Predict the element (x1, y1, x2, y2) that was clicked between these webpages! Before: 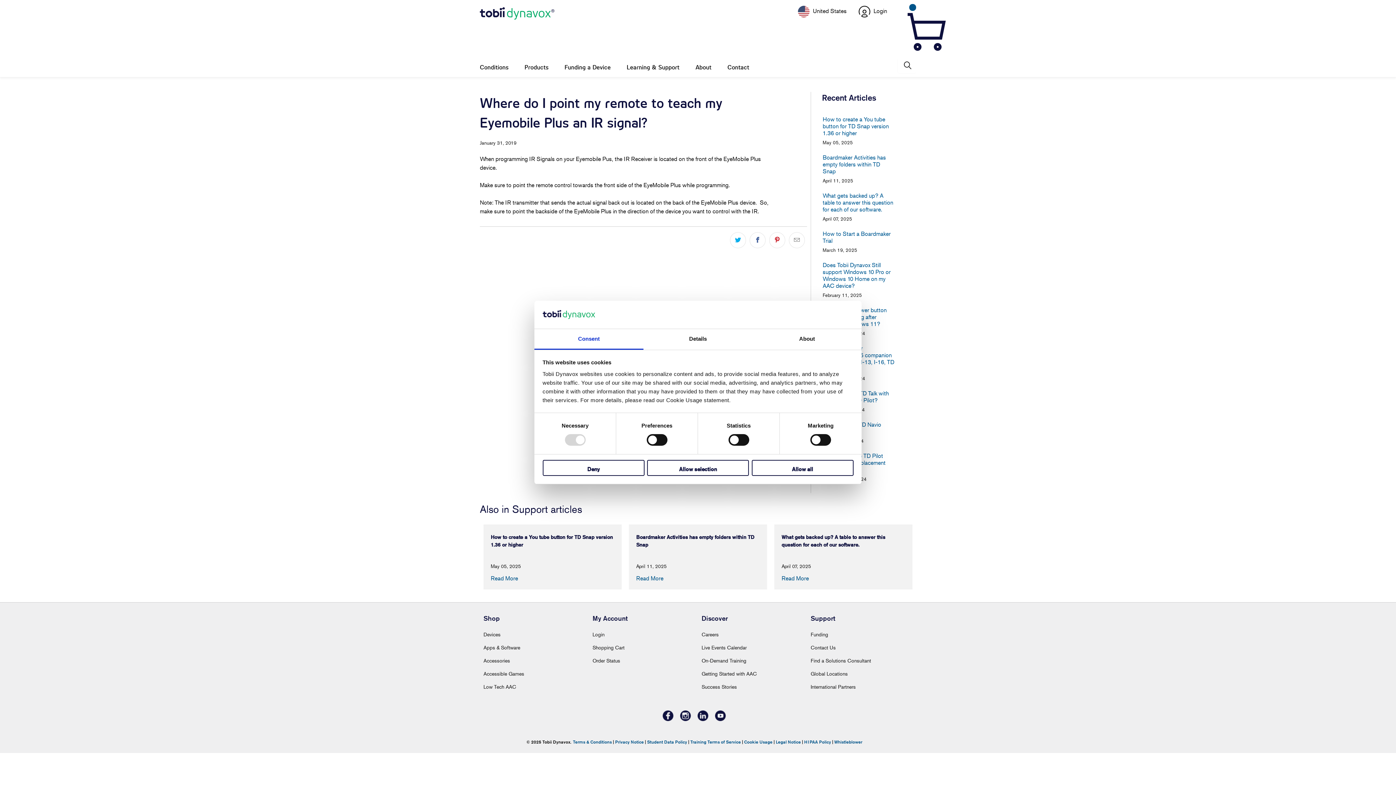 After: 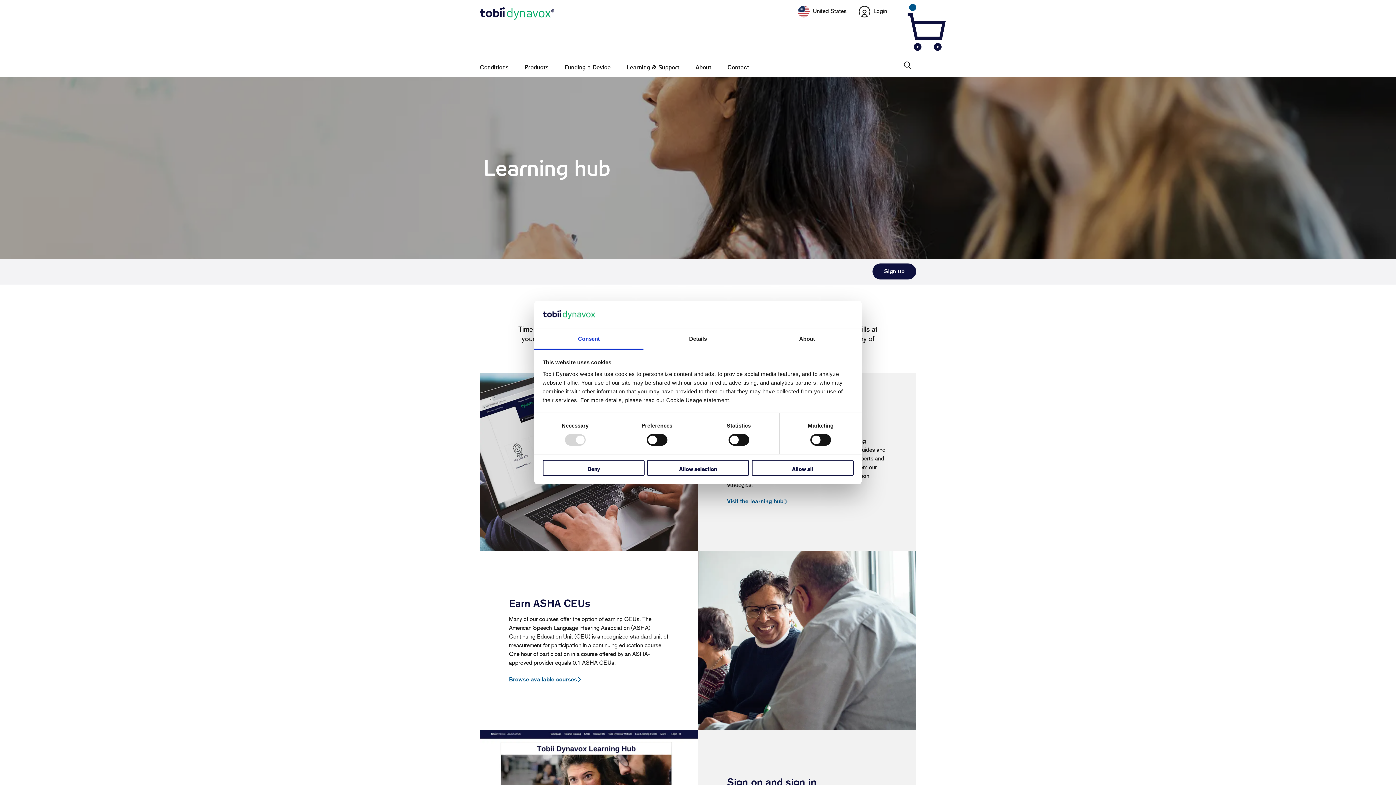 Action: bbox: (701, 657, 746, 664) label: On-Demand Training